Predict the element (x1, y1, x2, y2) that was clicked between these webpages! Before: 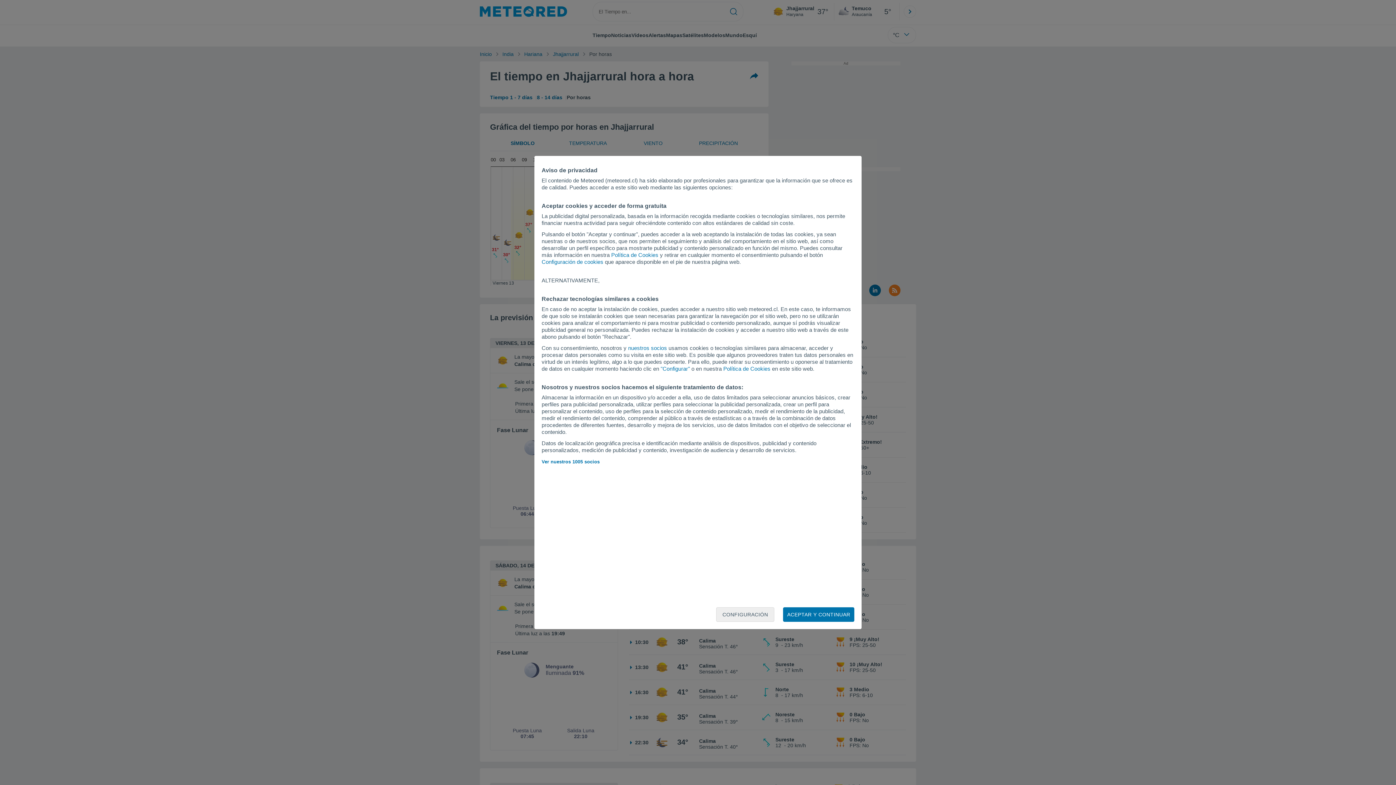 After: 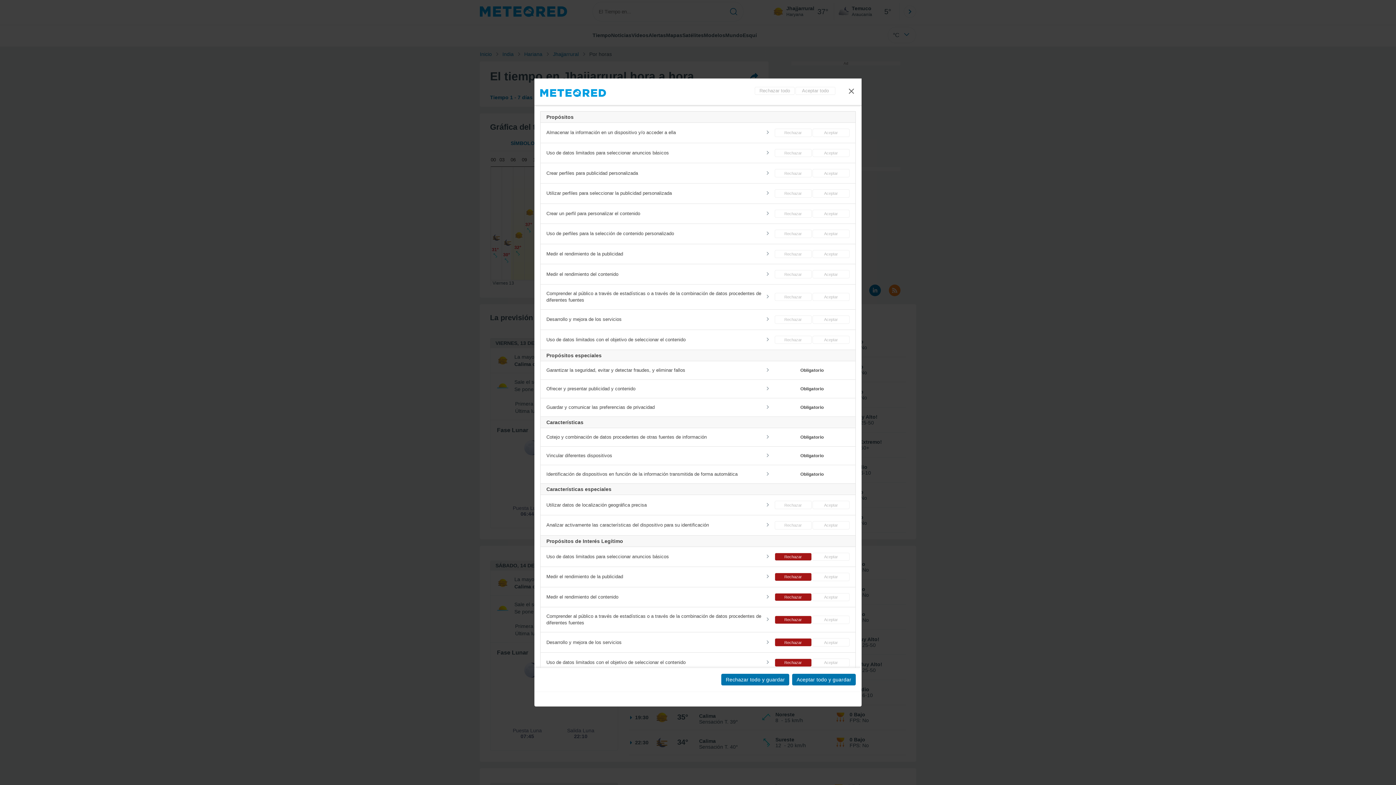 Action: bbox: (541, 258, 603, 265) label: Configuración de cookies